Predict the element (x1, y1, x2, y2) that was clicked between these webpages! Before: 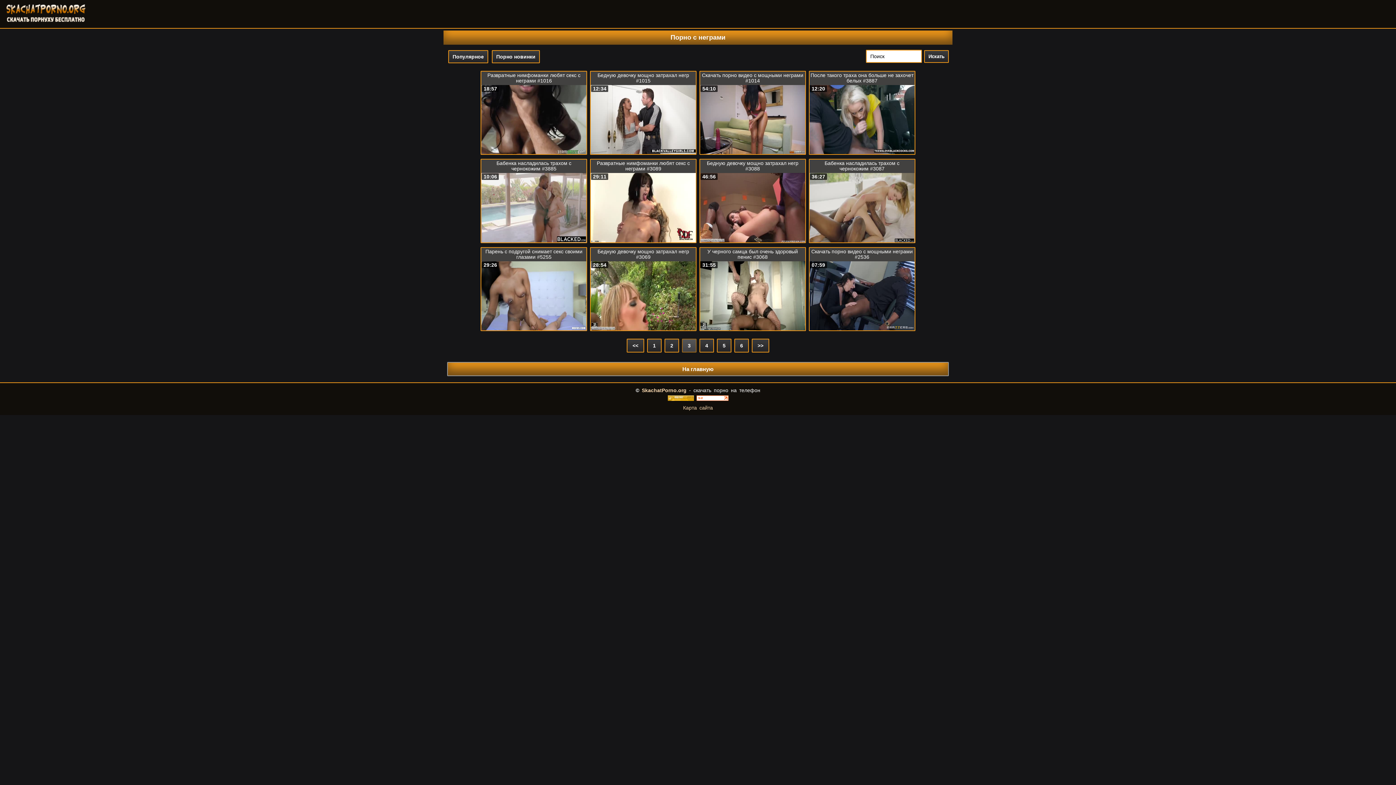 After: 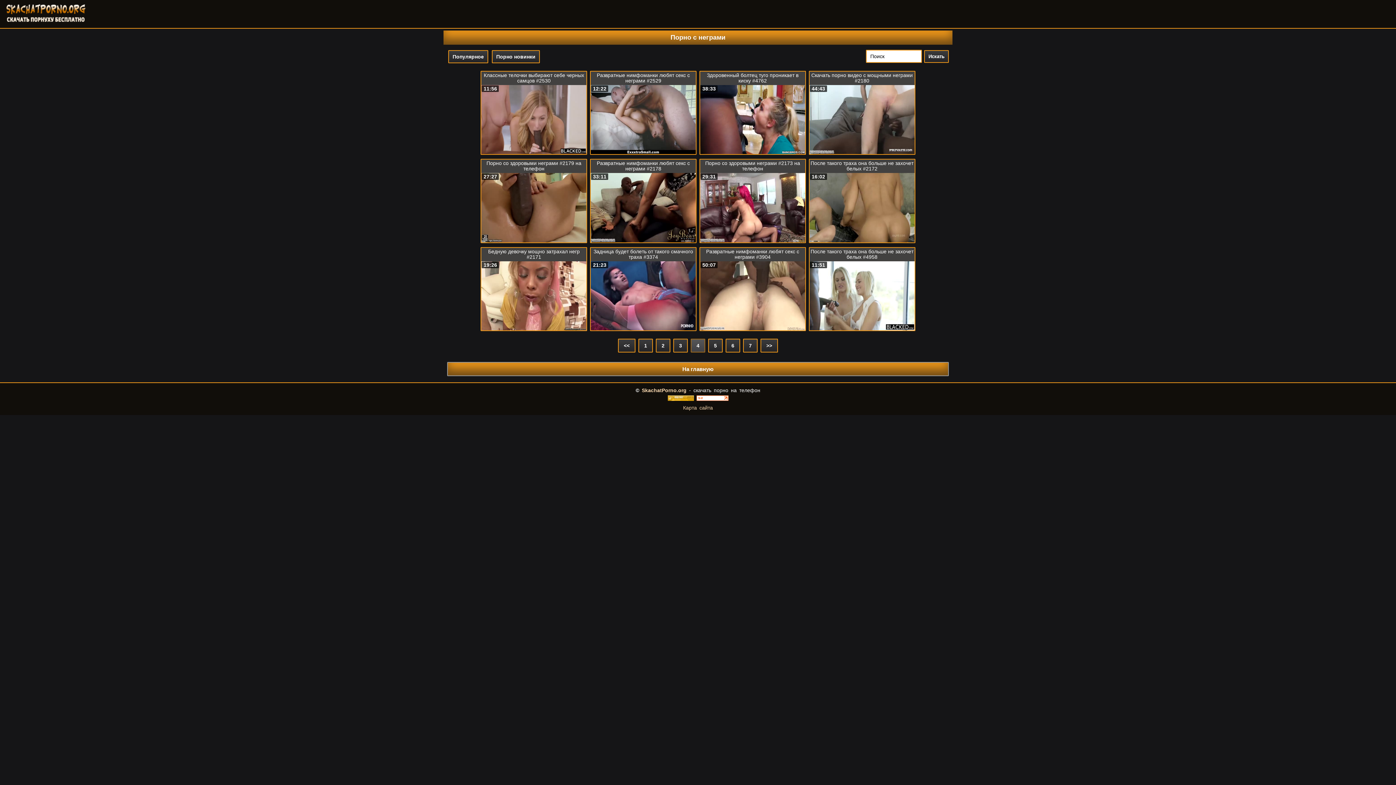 Action: bbox: (699, 339, 714, 352) label: 4